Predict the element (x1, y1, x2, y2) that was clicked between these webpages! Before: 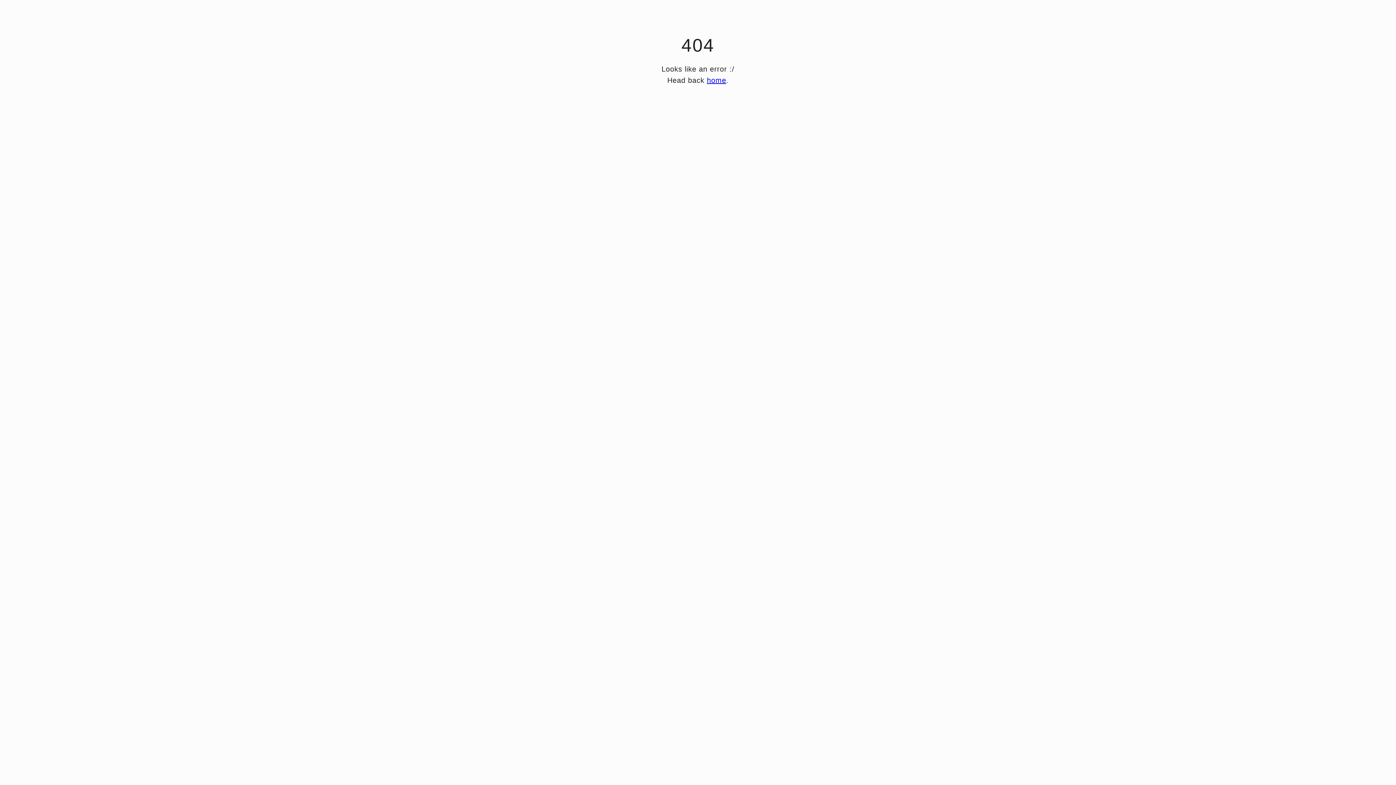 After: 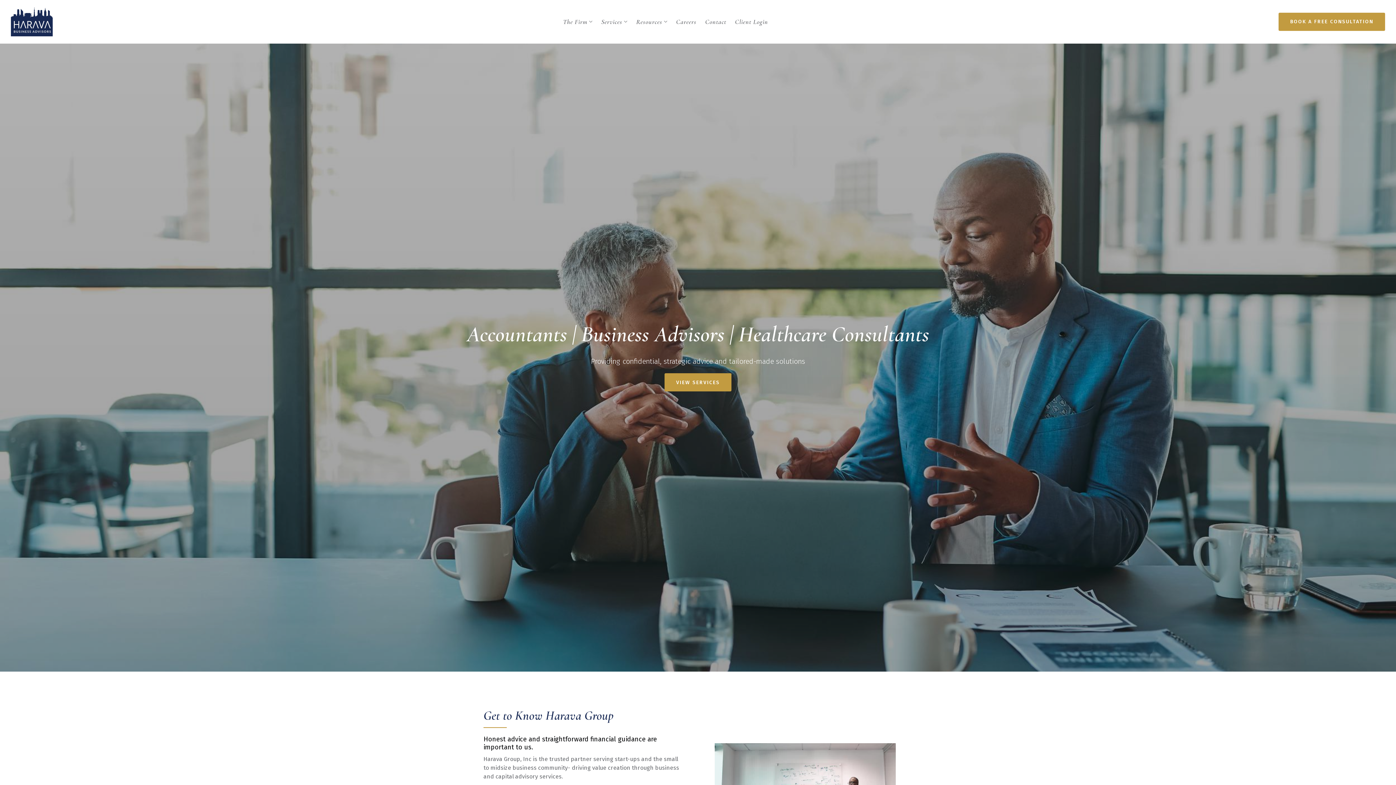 Action: bbox: (707, 76, 726, 84) label: home